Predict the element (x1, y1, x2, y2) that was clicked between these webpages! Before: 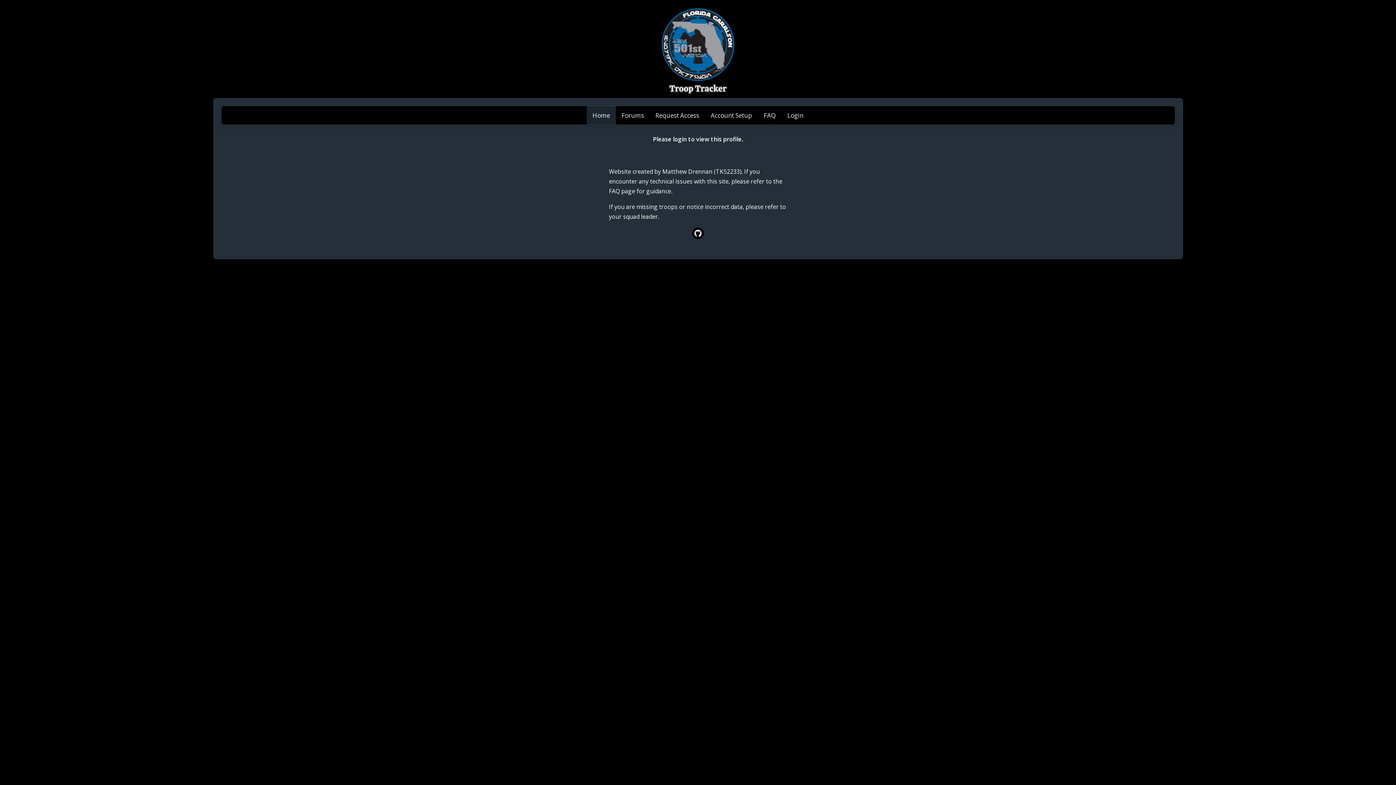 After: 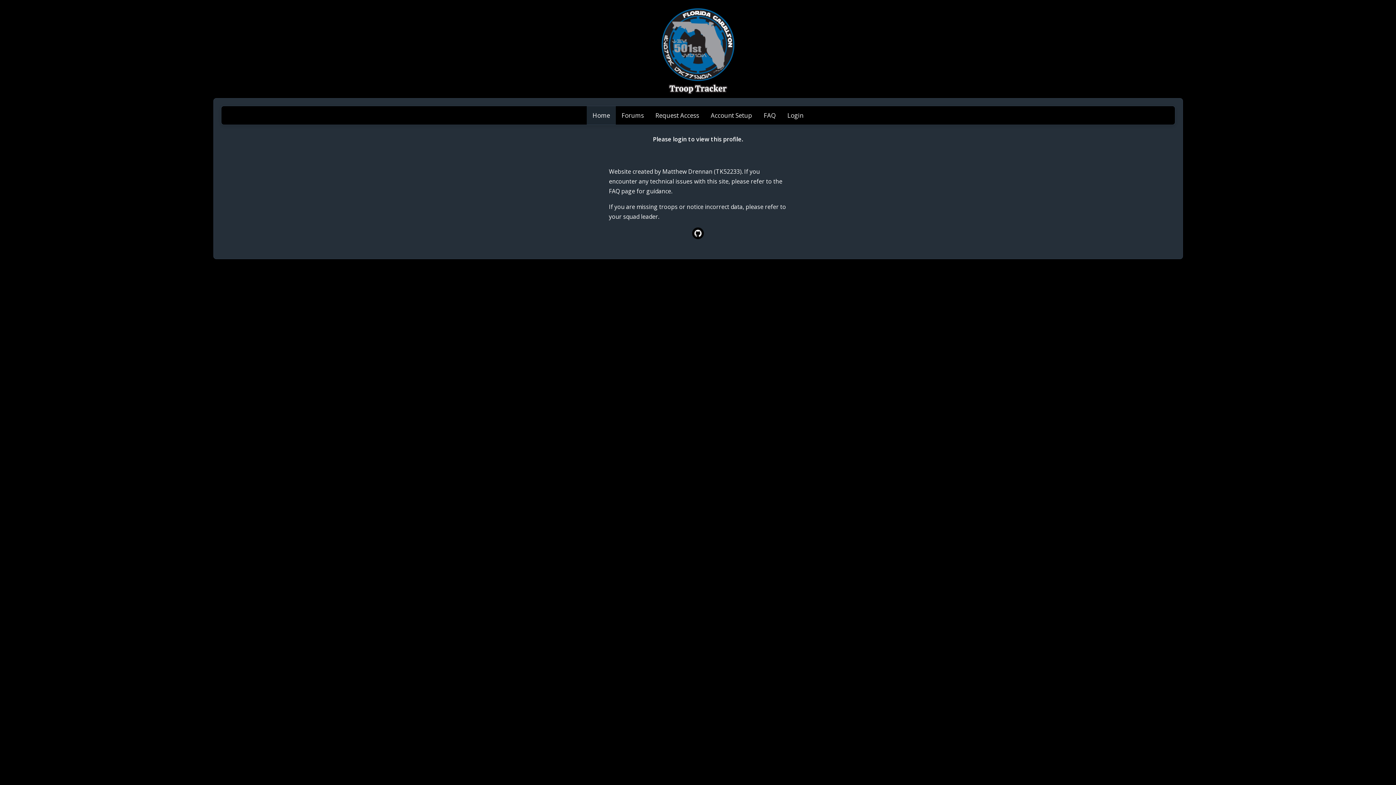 Action: bbox: (692, 233, 704, 241)